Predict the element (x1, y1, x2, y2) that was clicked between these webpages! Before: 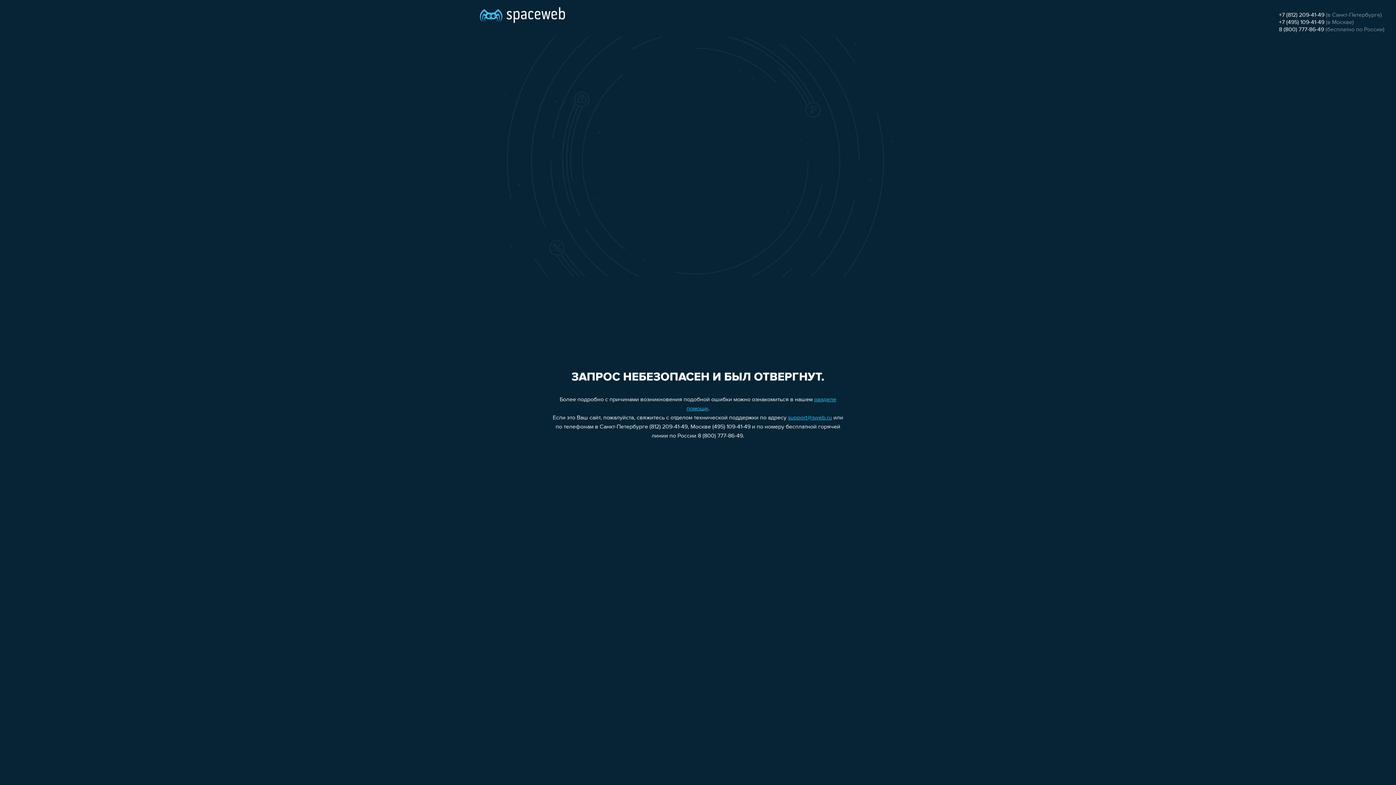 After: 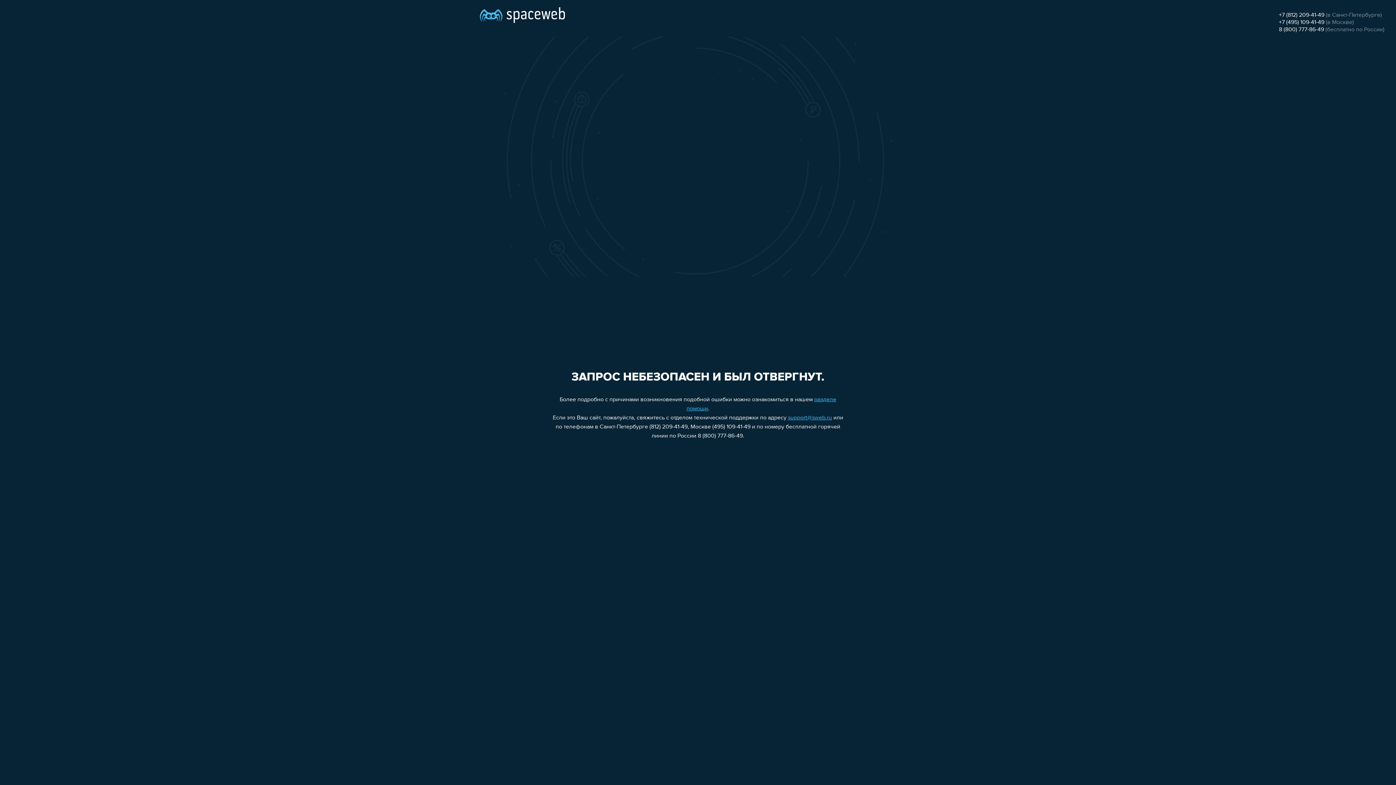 Action: label: +7 (495) 109-41-49 bbox: (1279, 19, 1324, 25)